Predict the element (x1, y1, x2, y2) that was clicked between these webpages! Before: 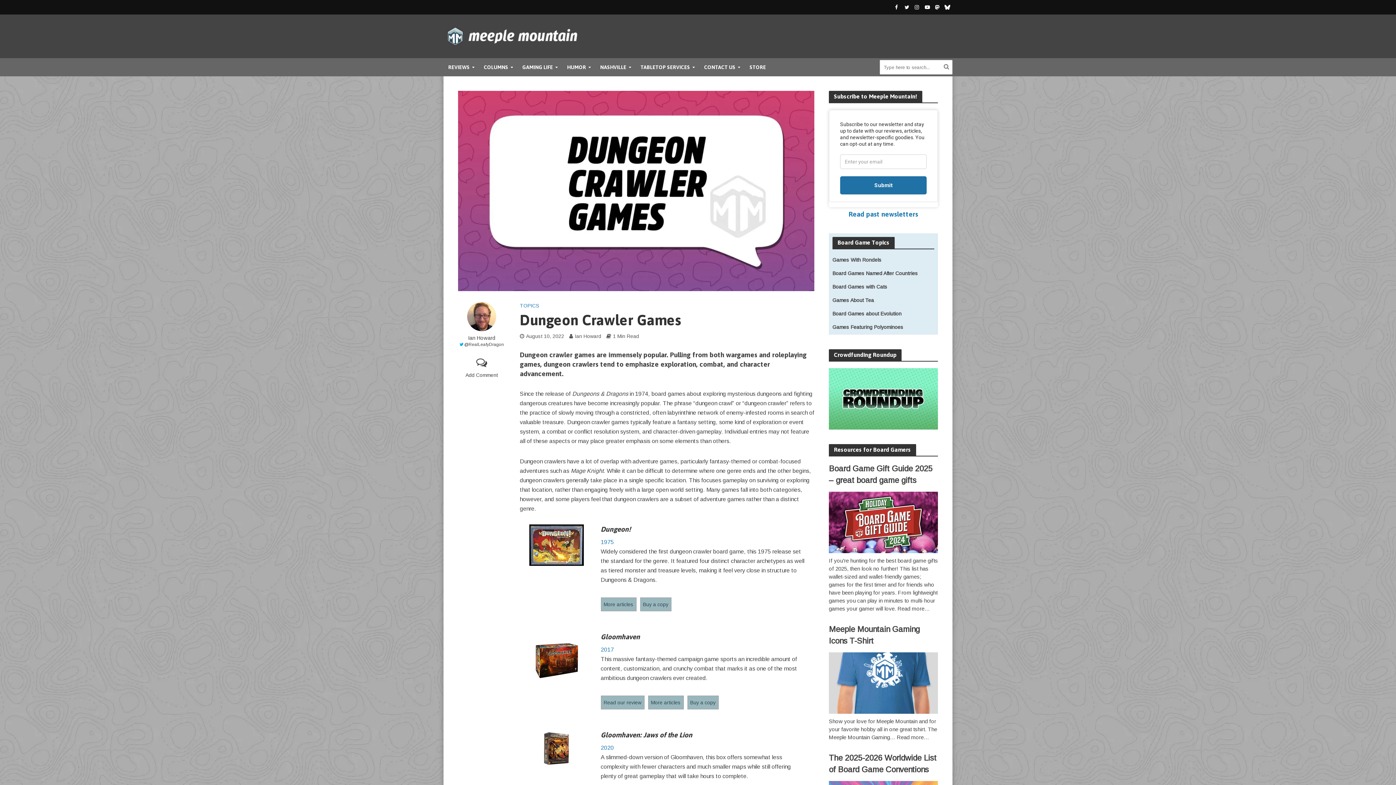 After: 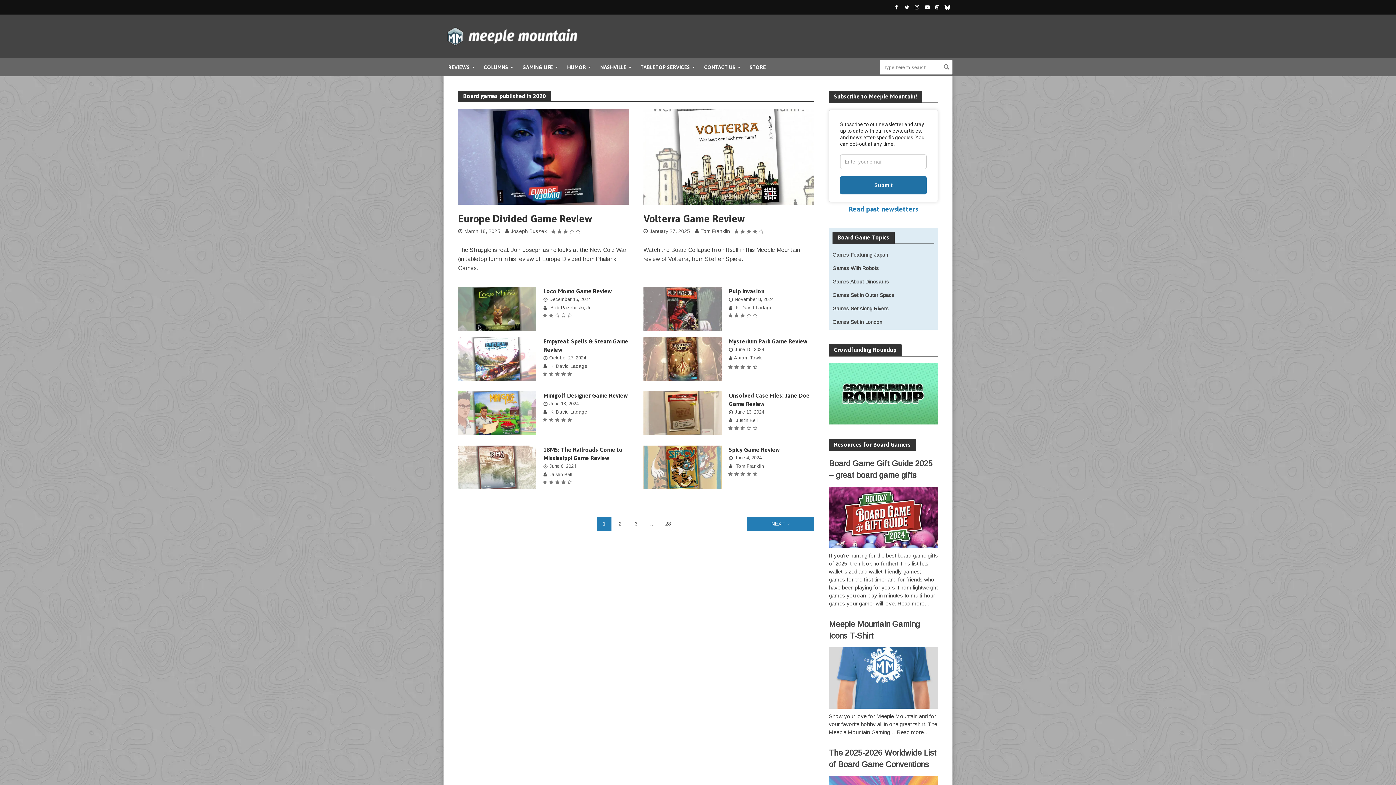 Action: label: 2020 bbox: (600, 745, 614, 751)